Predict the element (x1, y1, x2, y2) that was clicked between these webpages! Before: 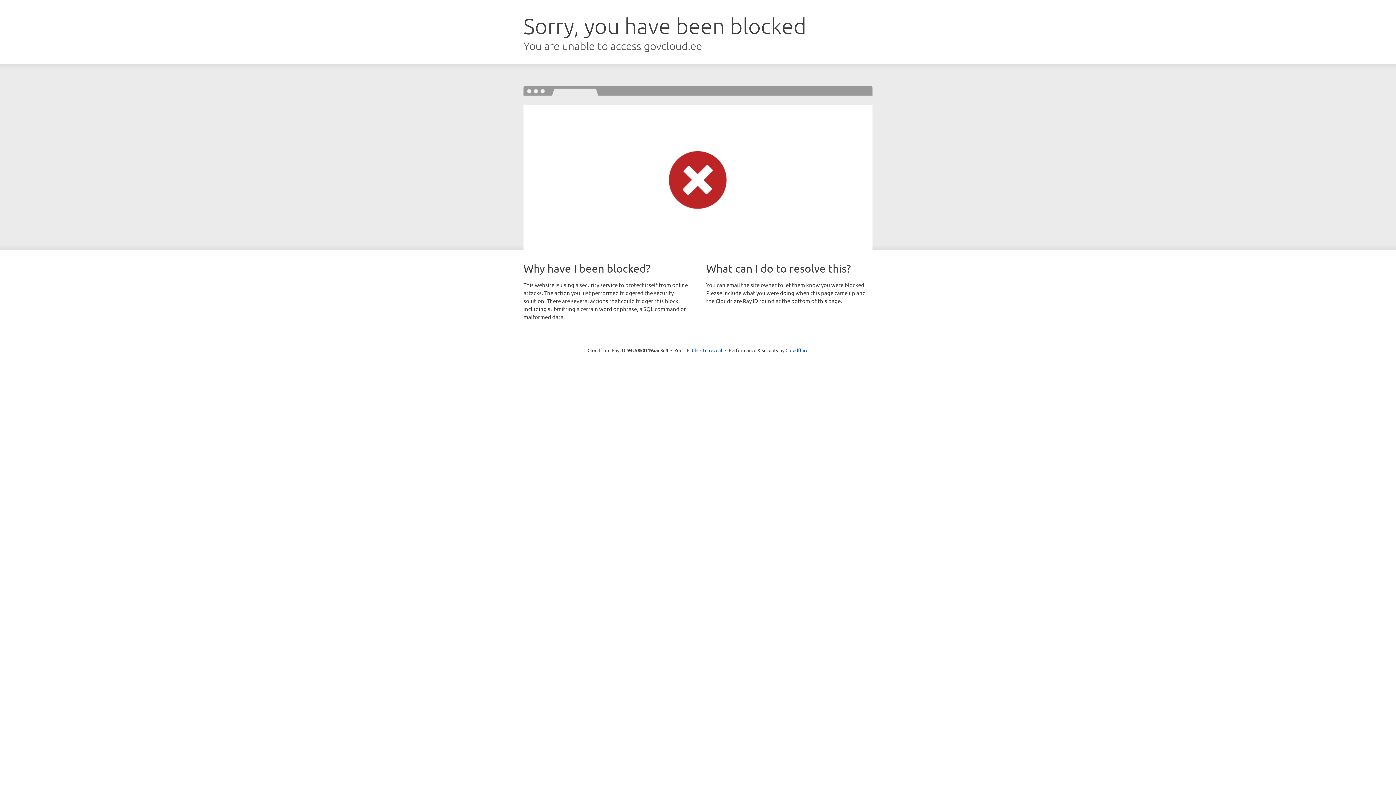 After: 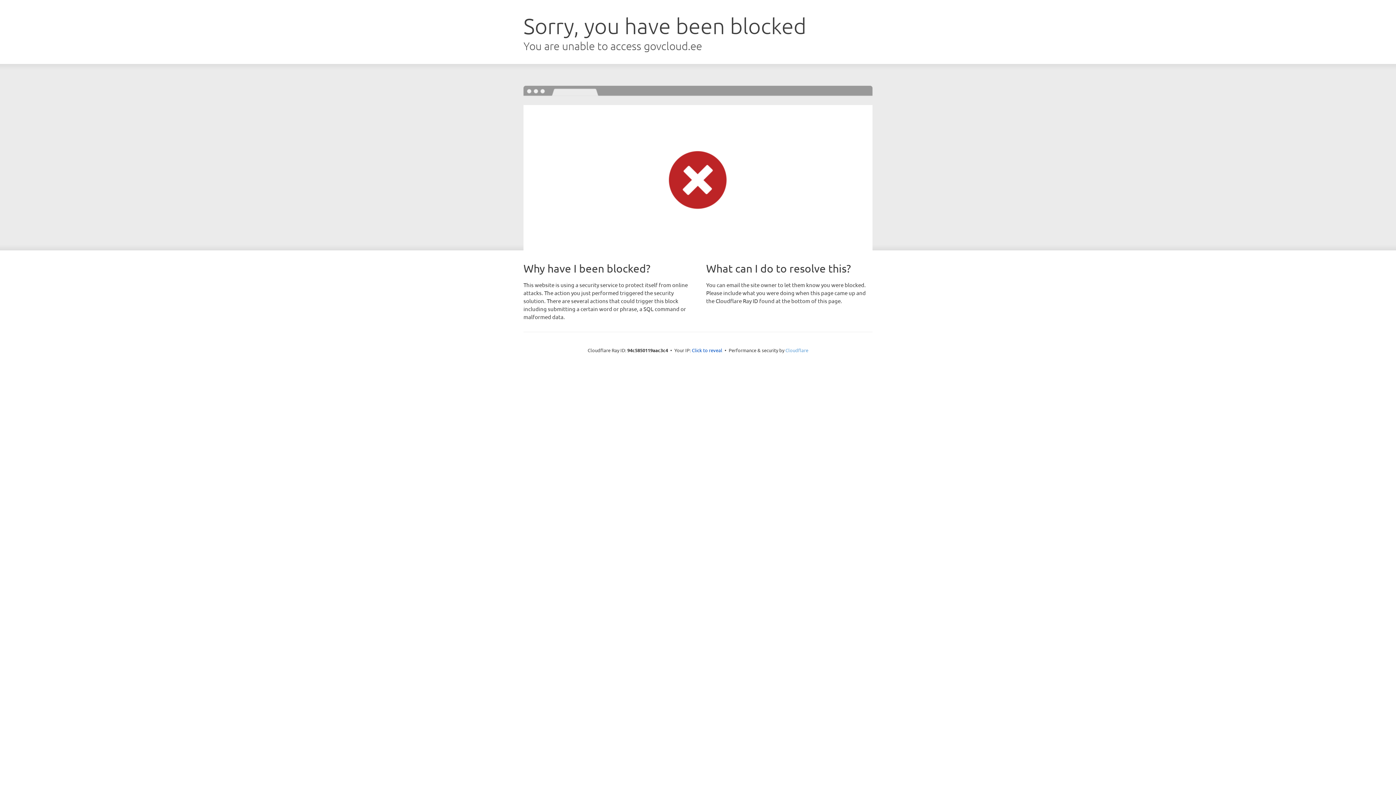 Action: bbox: (785, 347, 808, 353) label: Cloudflare